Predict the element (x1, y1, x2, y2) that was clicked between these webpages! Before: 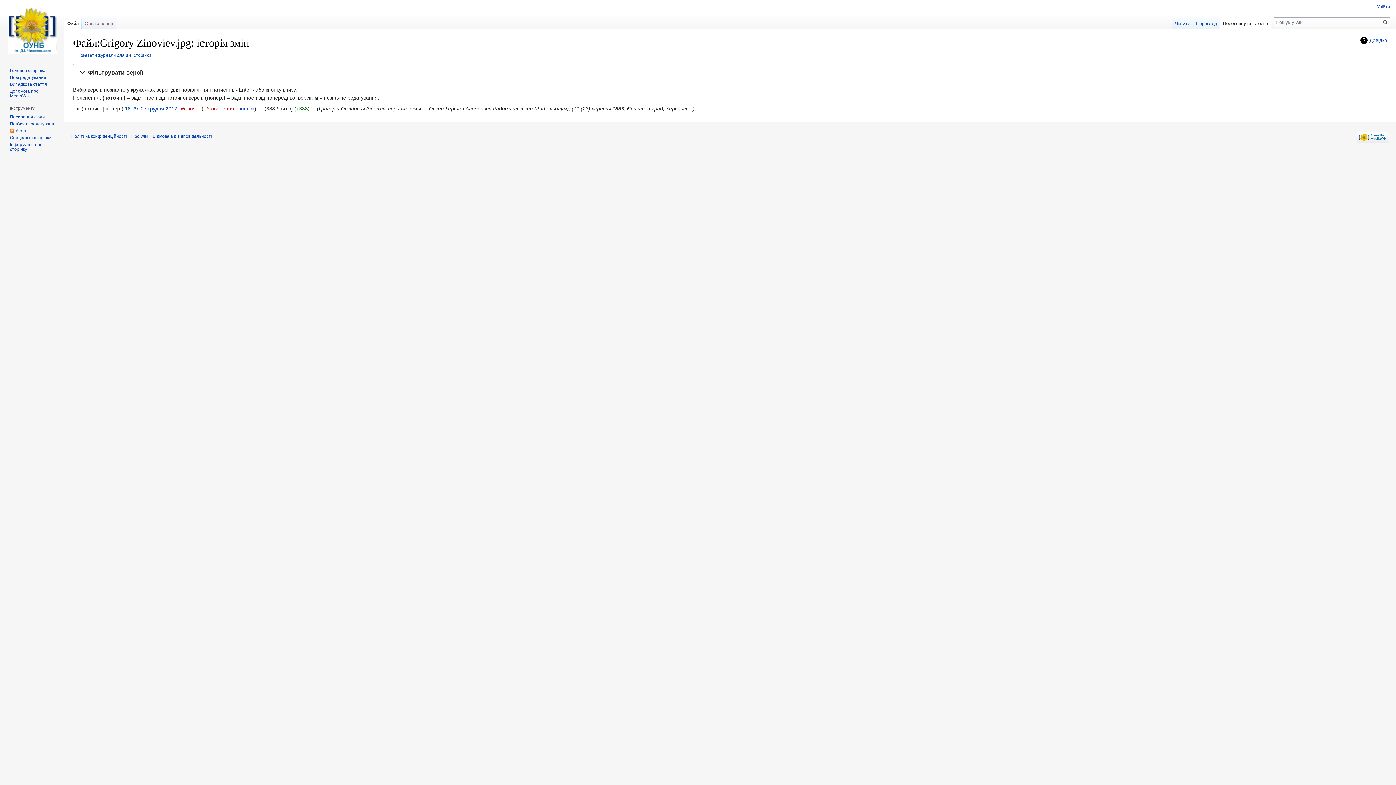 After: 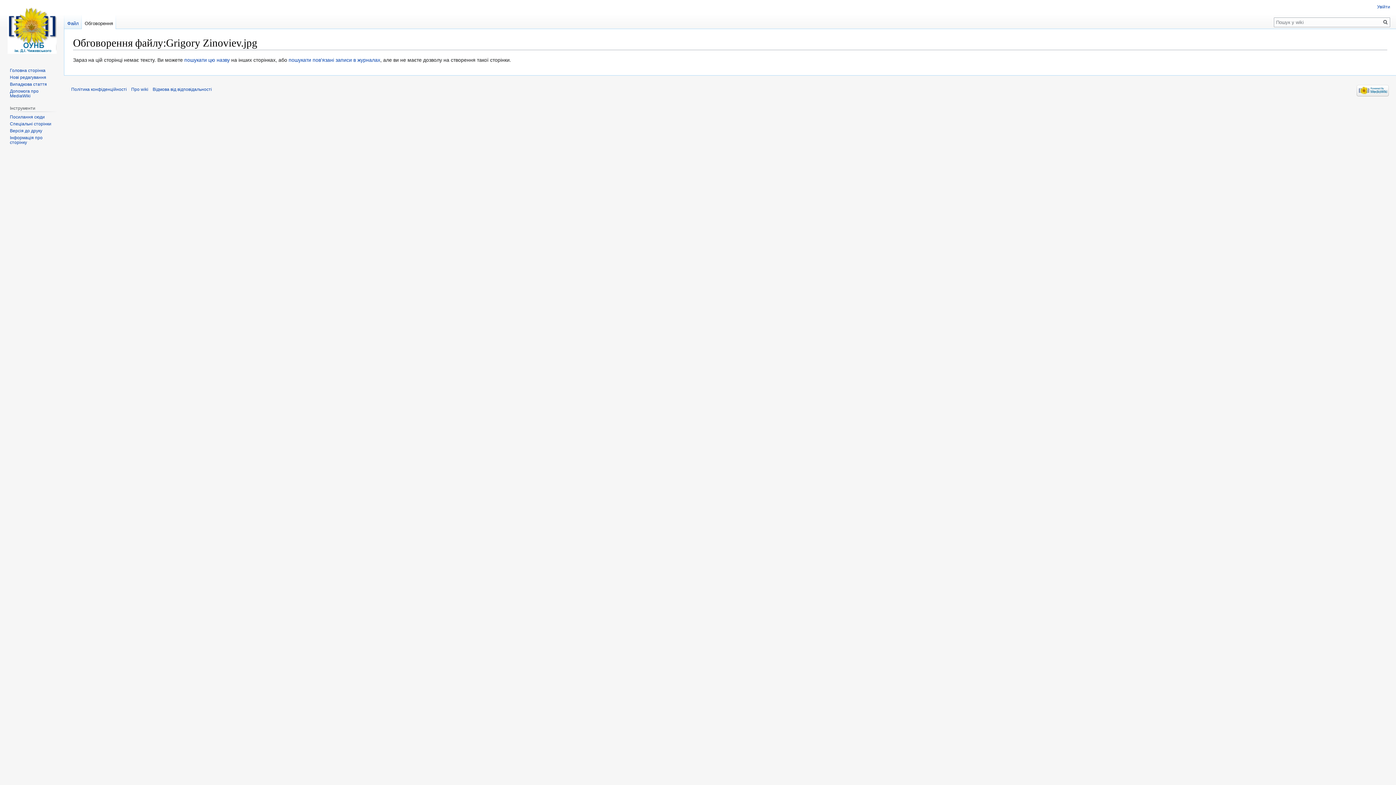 Action: label: Обговорення bbox: (81, 14, 116, 29)